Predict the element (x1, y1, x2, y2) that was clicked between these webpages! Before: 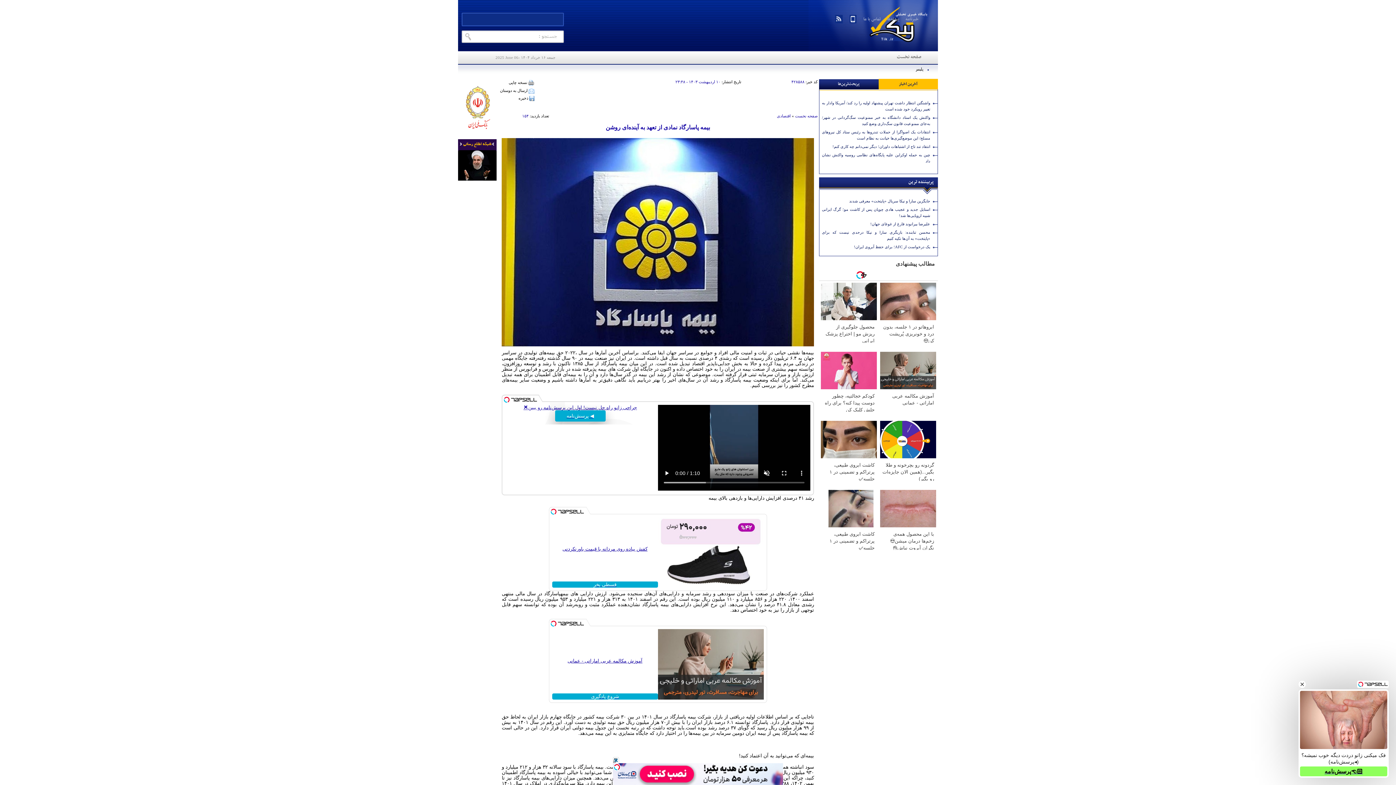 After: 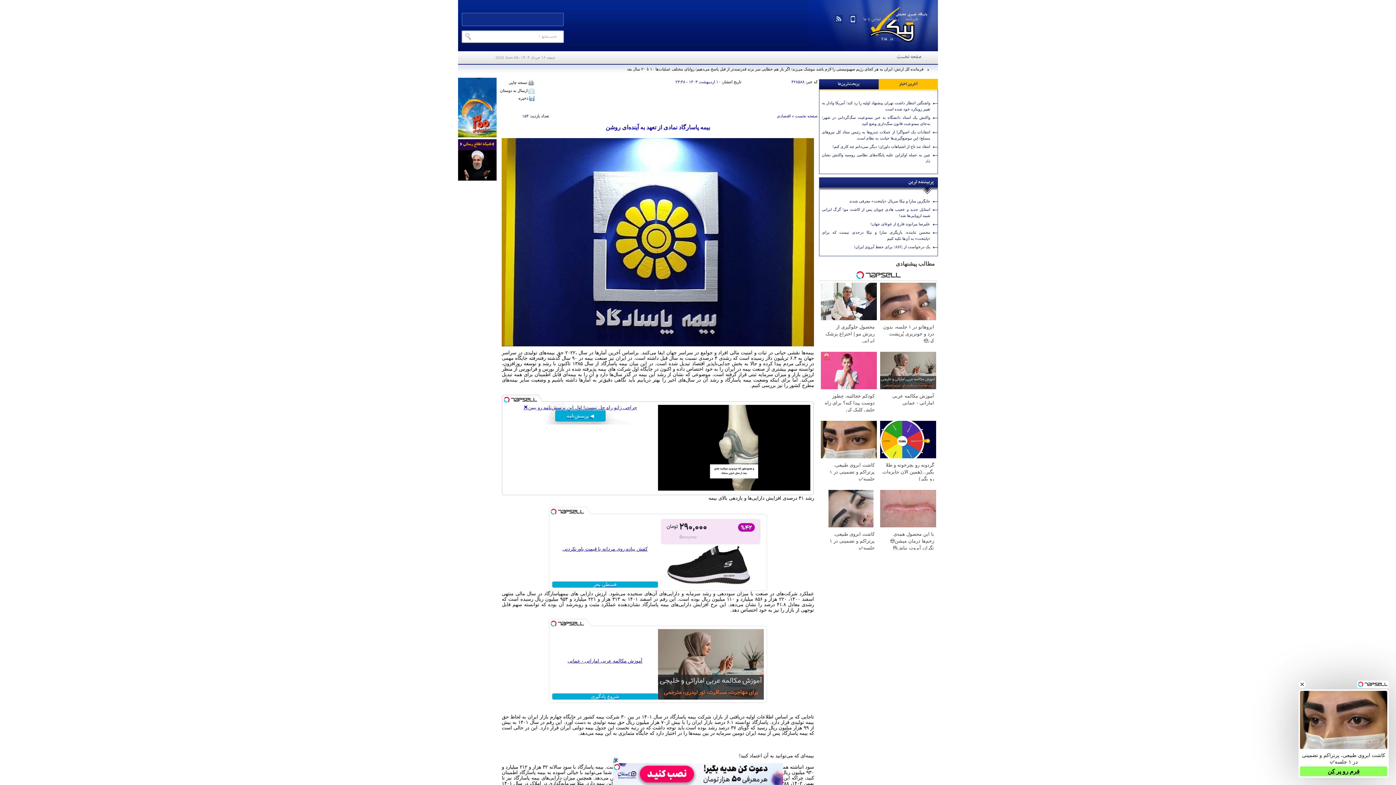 Action: label: پیوندها bbox: (884, 14, 903, 22)